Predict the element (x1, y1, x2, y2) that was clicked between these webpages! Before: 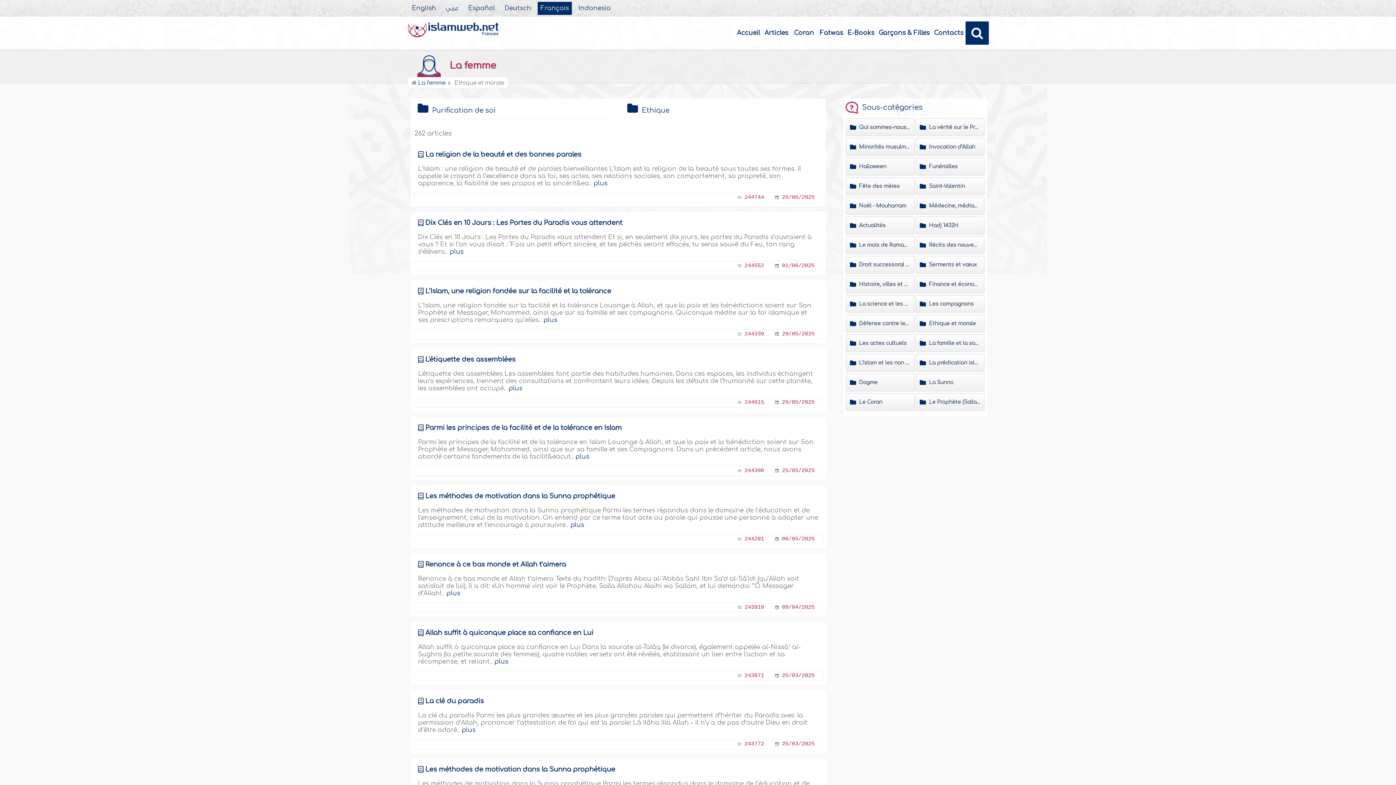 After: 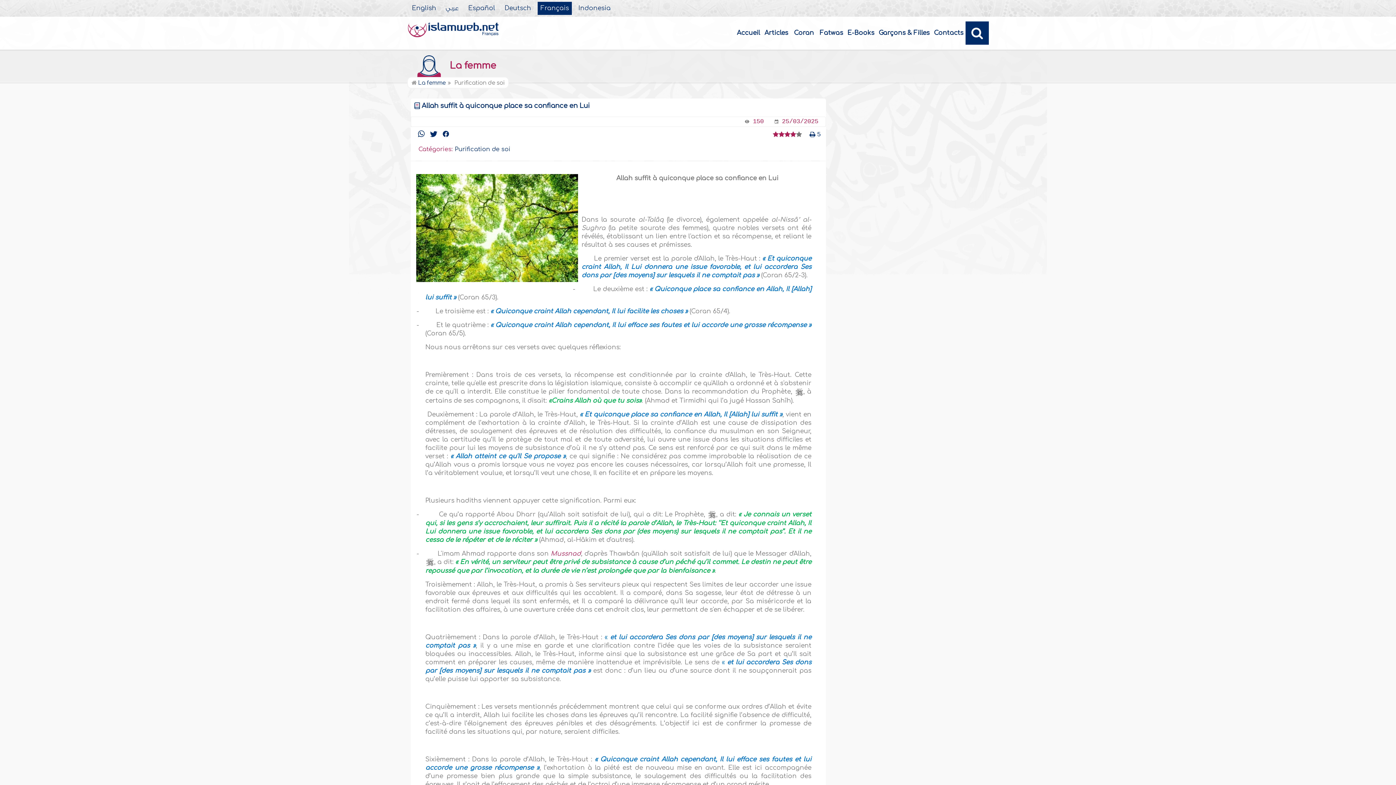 Action: bbox: (425, 629, 818, 636) label: Allah suffit à quiconque place sa confiance en Lui